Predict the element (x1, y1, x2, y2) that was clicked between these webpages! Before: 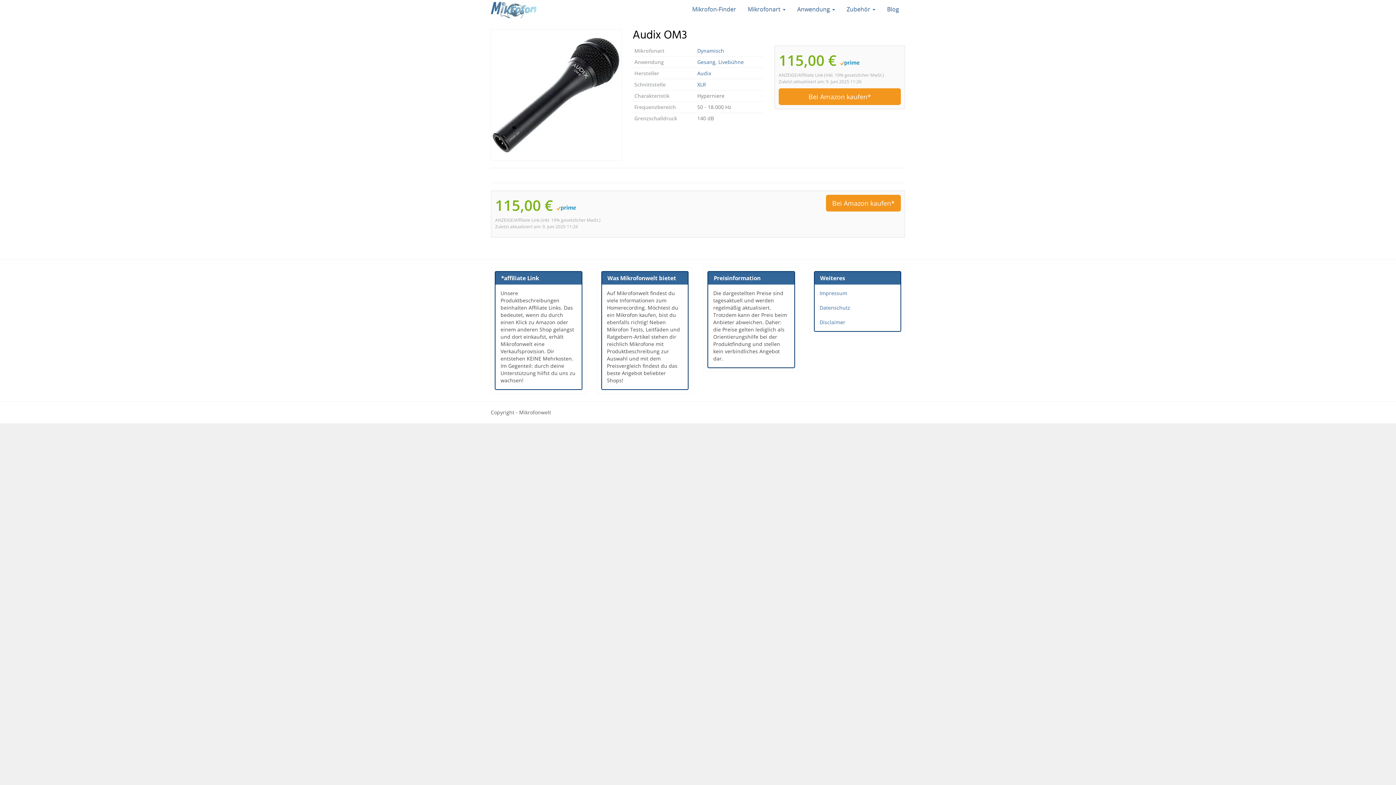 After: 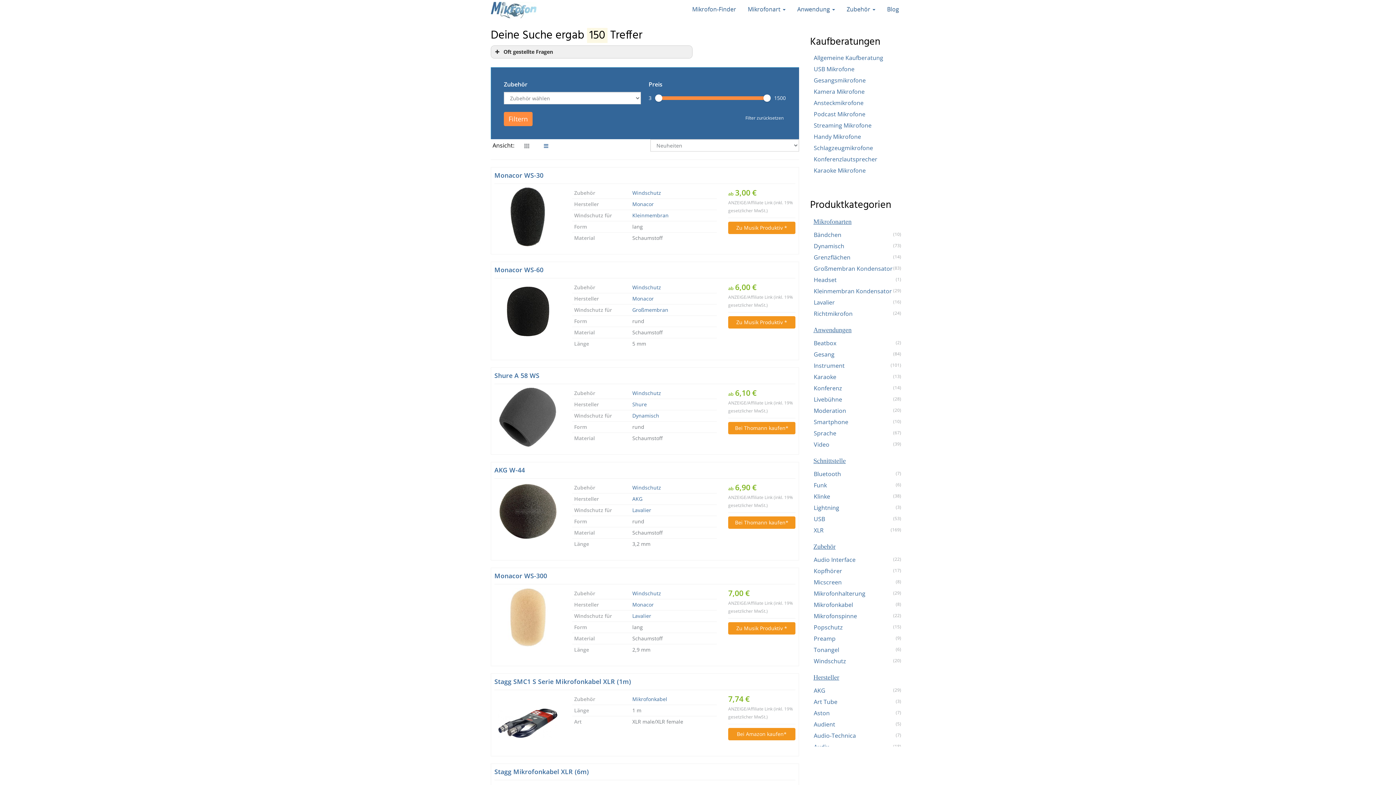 Action: bbox: (841, 0, 881, 18) label: Zubehör 